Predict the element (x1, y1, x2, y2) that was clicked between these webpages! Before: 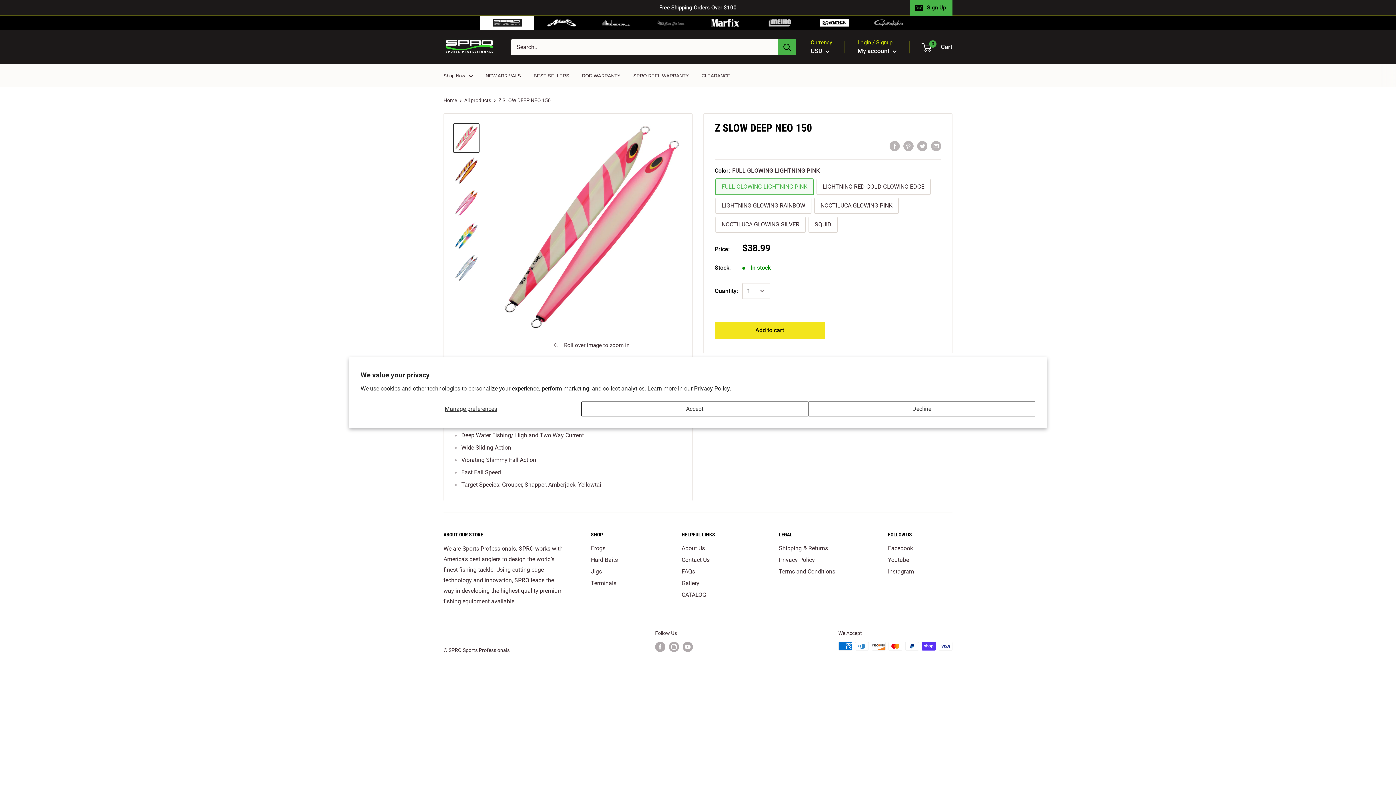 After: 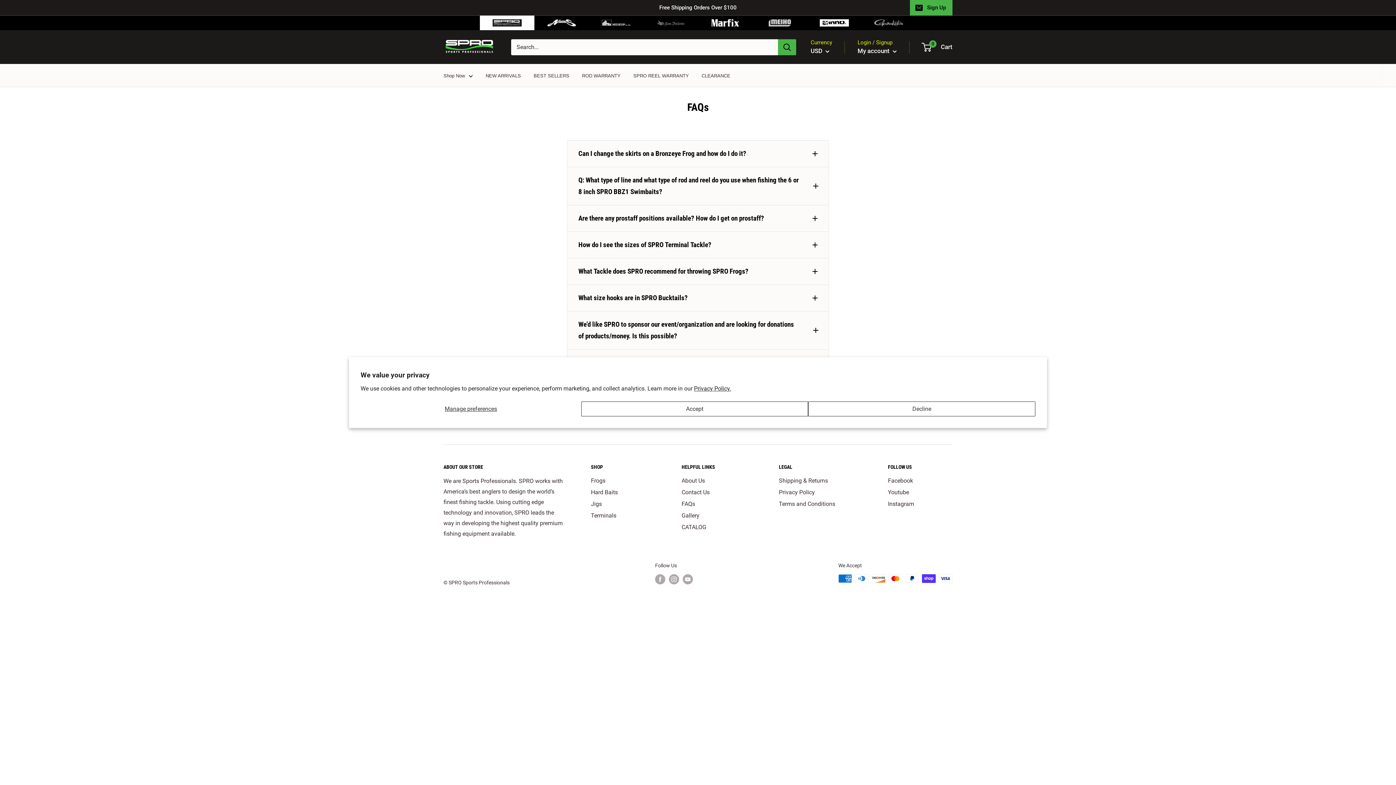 Action: bbox: (681, 566, 753, 577) label: FAQs